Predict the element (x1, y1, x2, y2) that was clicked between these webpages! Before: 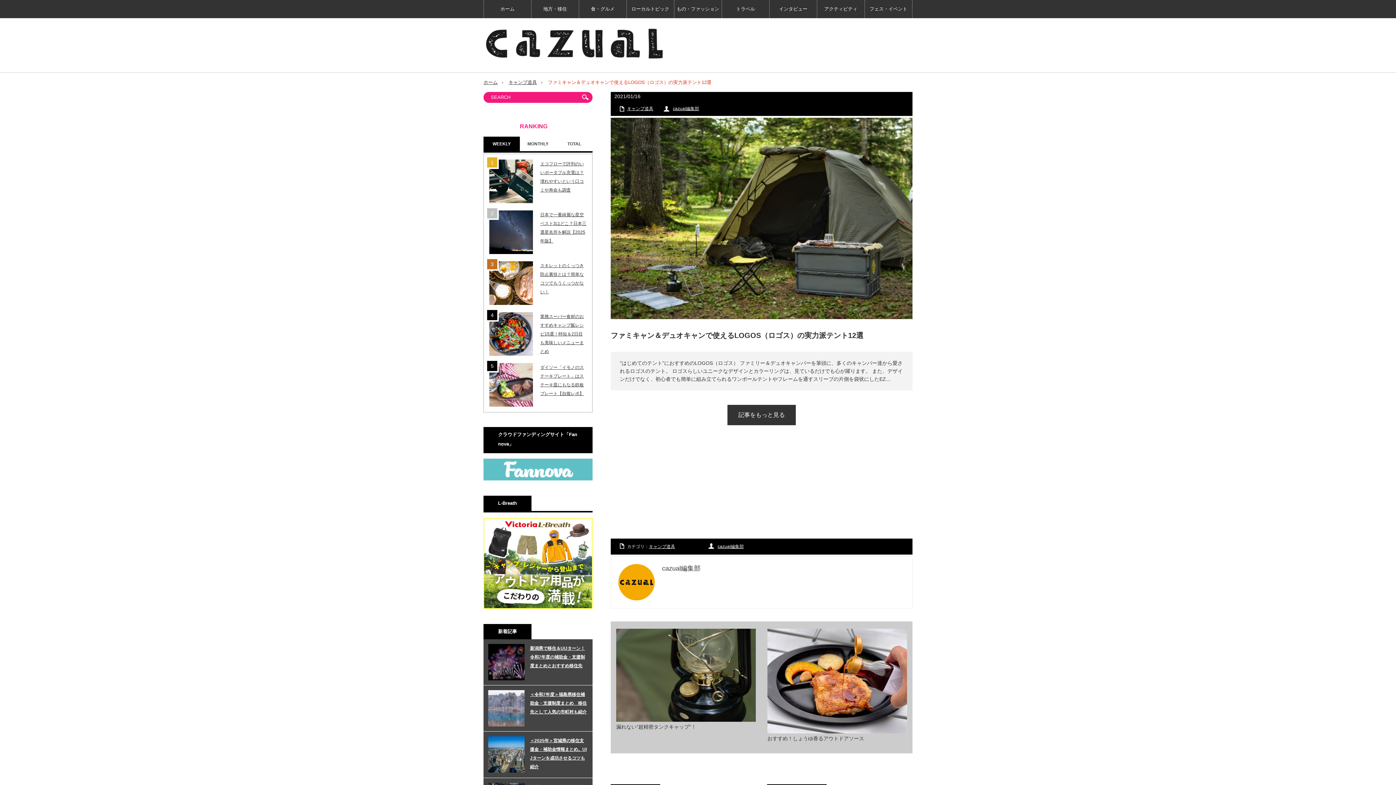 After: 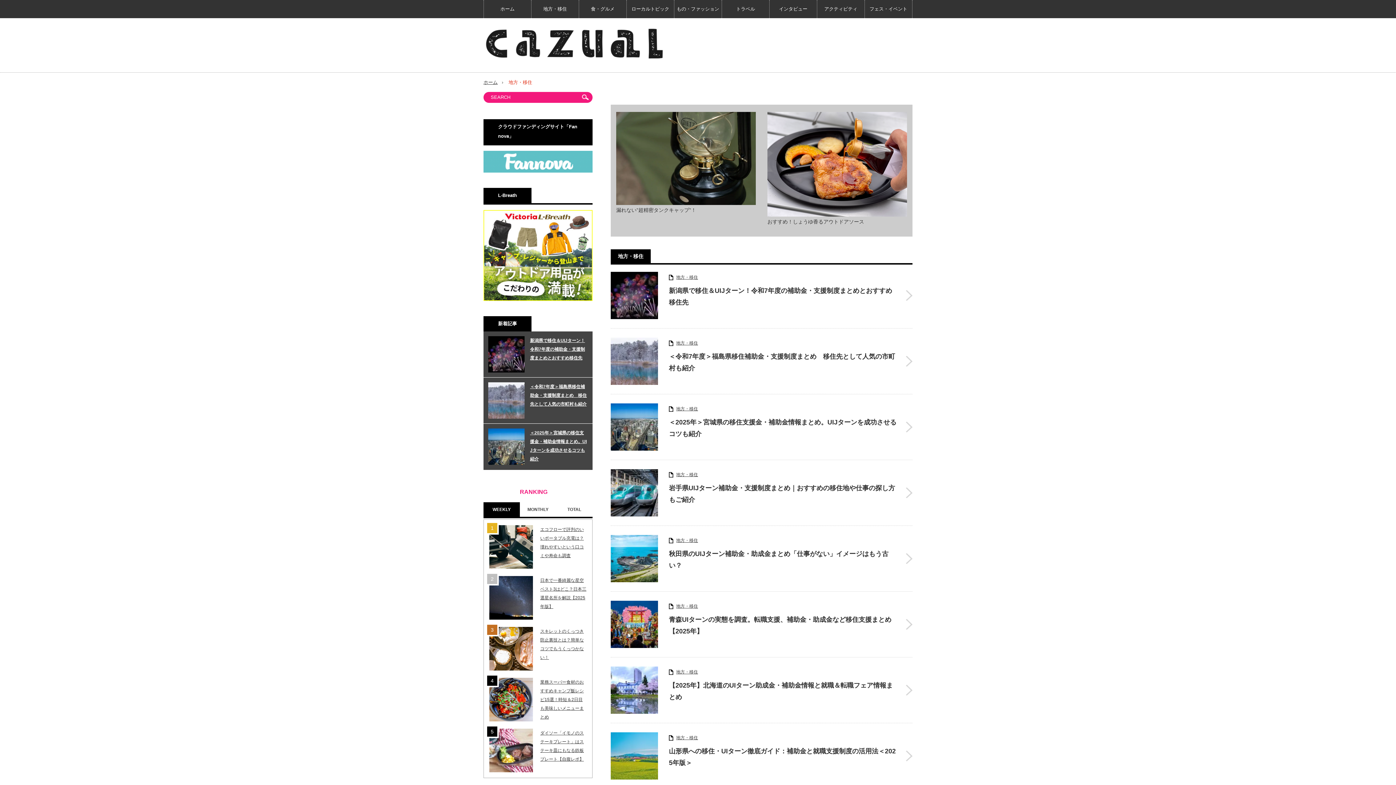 Action: bbox: (531, 0, 578, 18) label: 地方・移住